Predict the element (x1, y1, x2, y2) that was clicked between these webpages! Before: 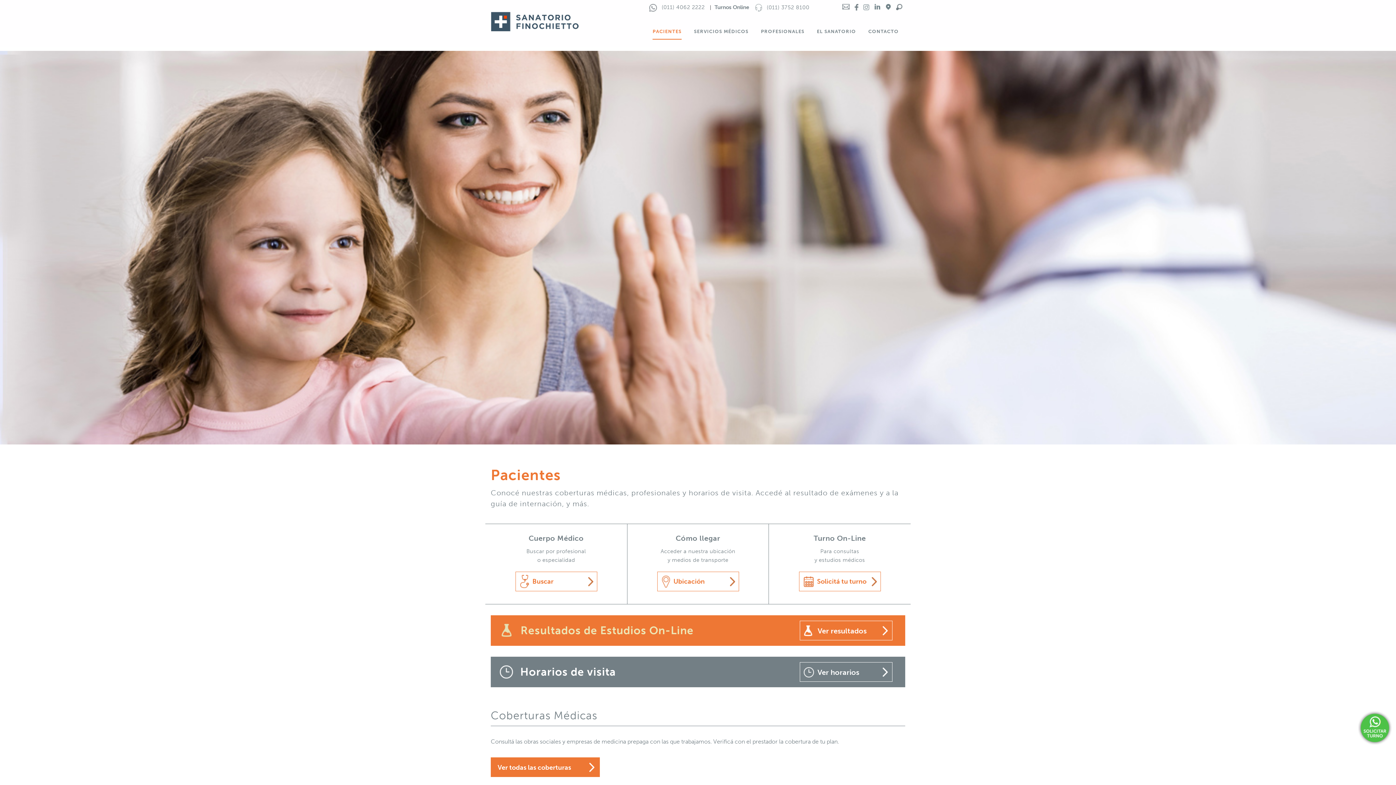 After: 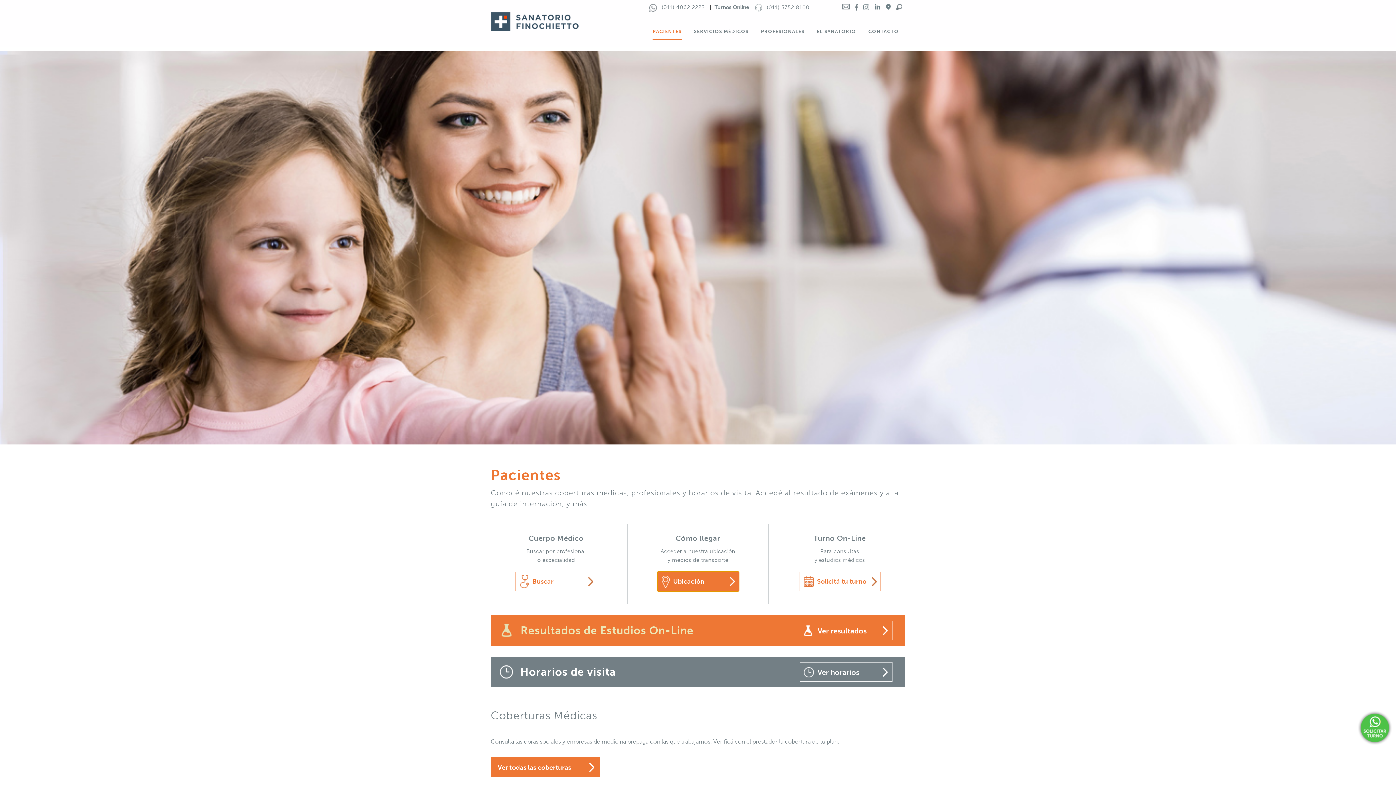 Action: bbox: (657, 572, 739, 591) label: Ubicación